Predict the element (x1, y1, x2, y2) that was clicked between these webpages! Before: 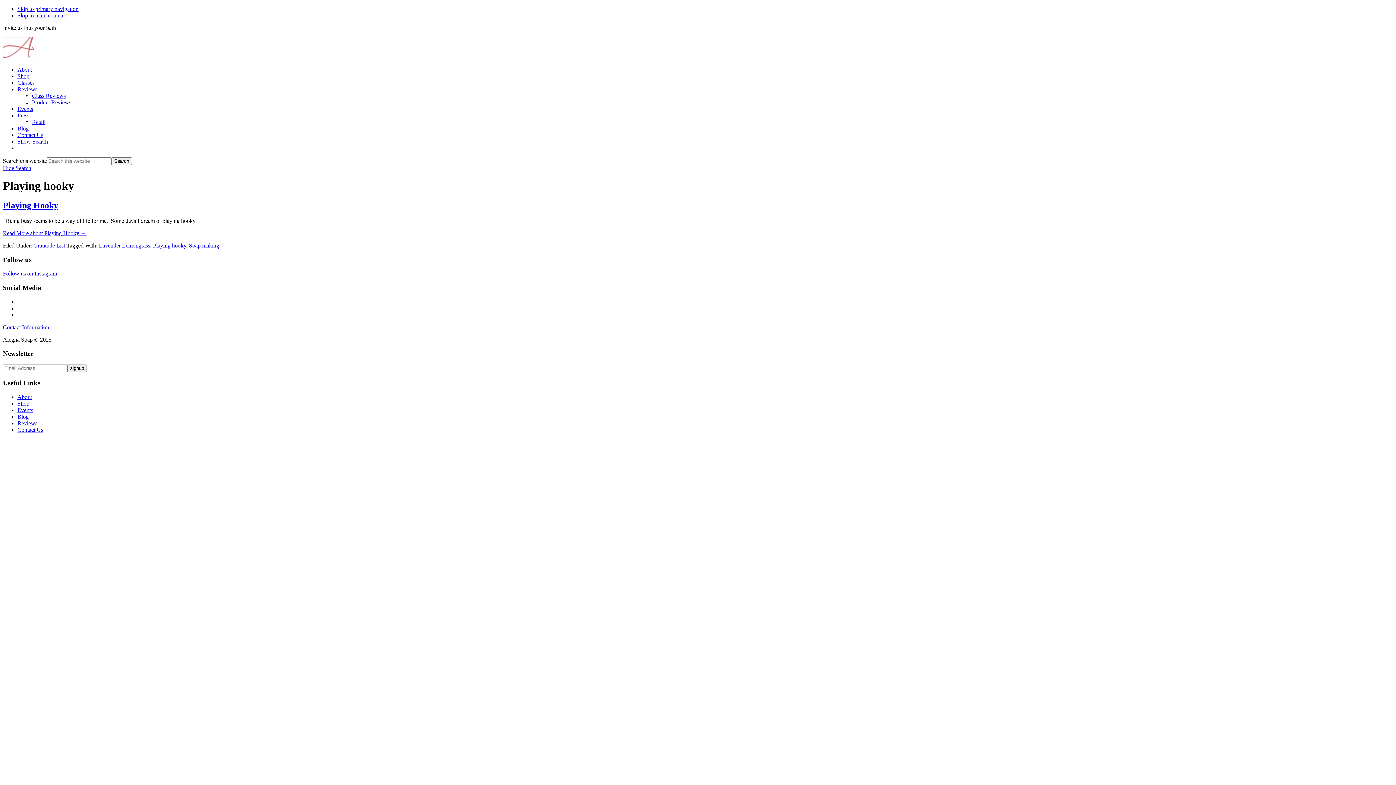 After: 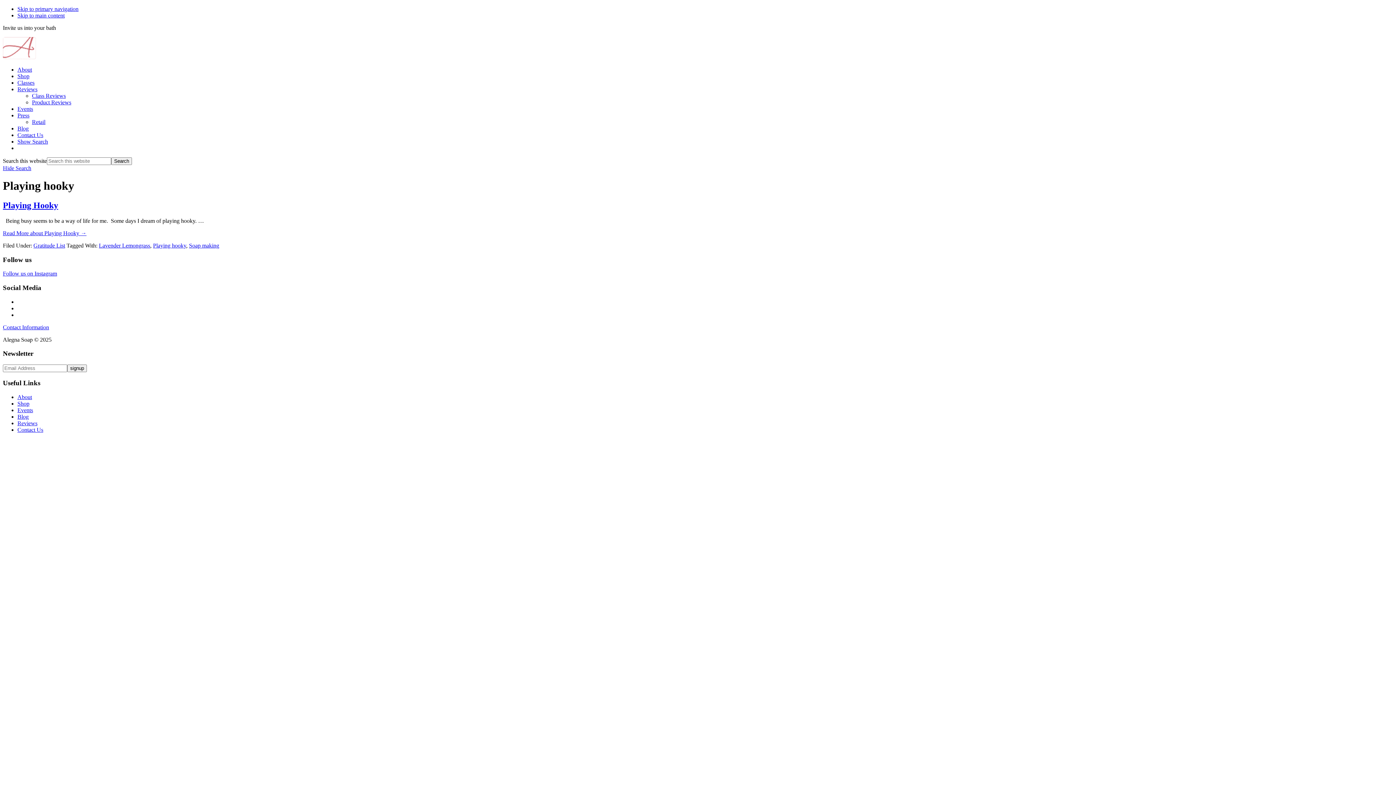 Action: label: Follow us on Instagram bbox: (2, 270, 57, 276)